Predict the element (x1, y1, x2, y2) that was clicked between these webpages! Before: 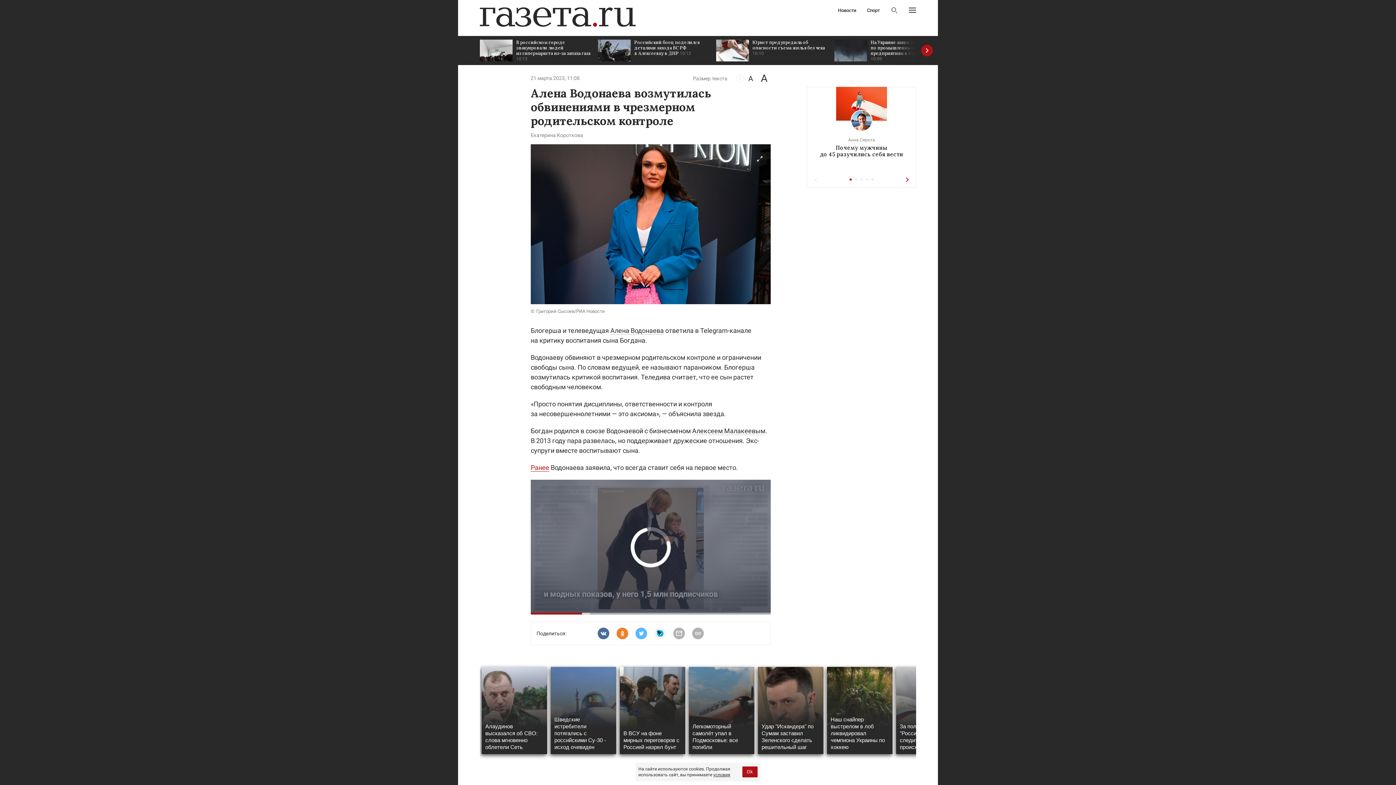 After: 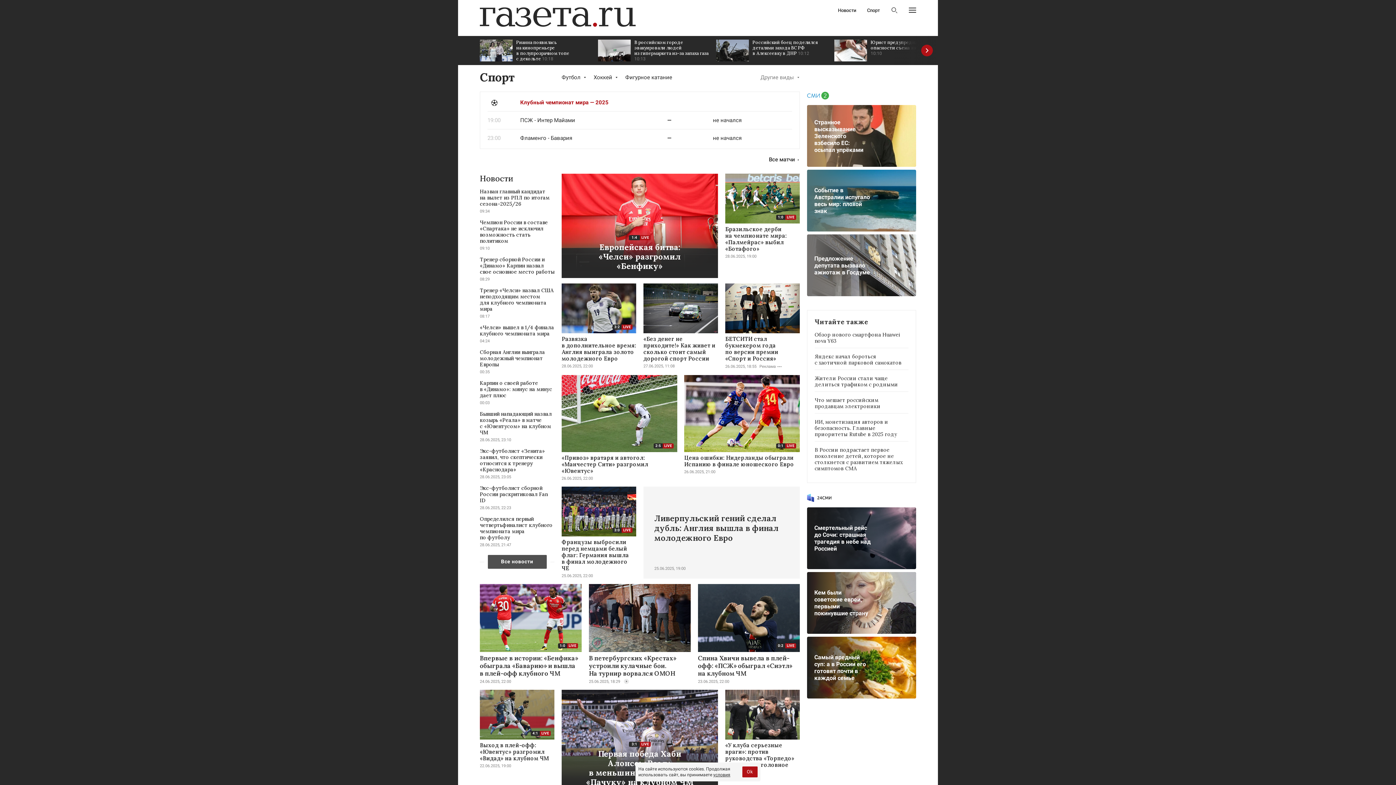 Action: bbox: (867, 8, 880, 12) label: Спорт